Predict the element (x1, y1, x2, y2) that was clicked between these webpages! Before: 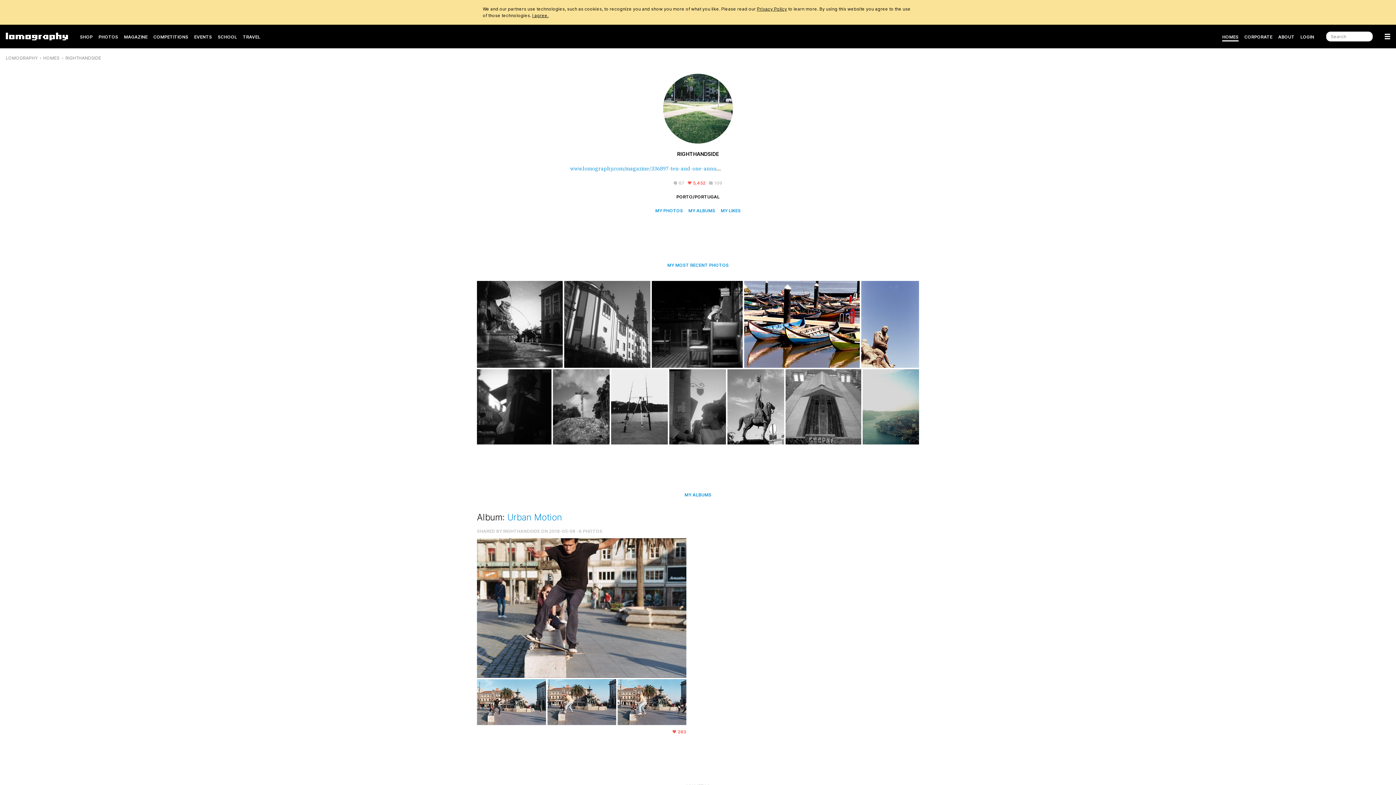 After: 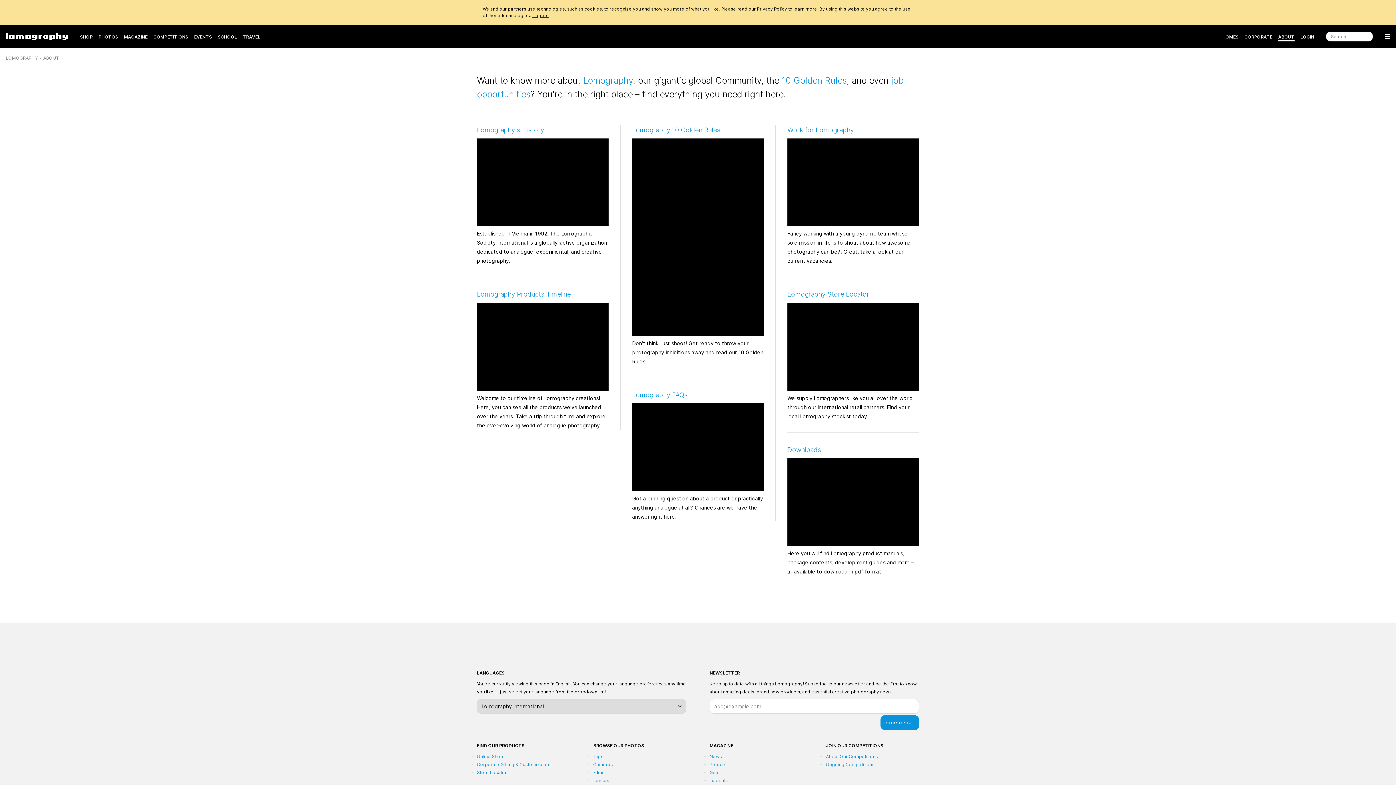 Action: label: ABOUT bbox: (1278, 31, 1294, 42)